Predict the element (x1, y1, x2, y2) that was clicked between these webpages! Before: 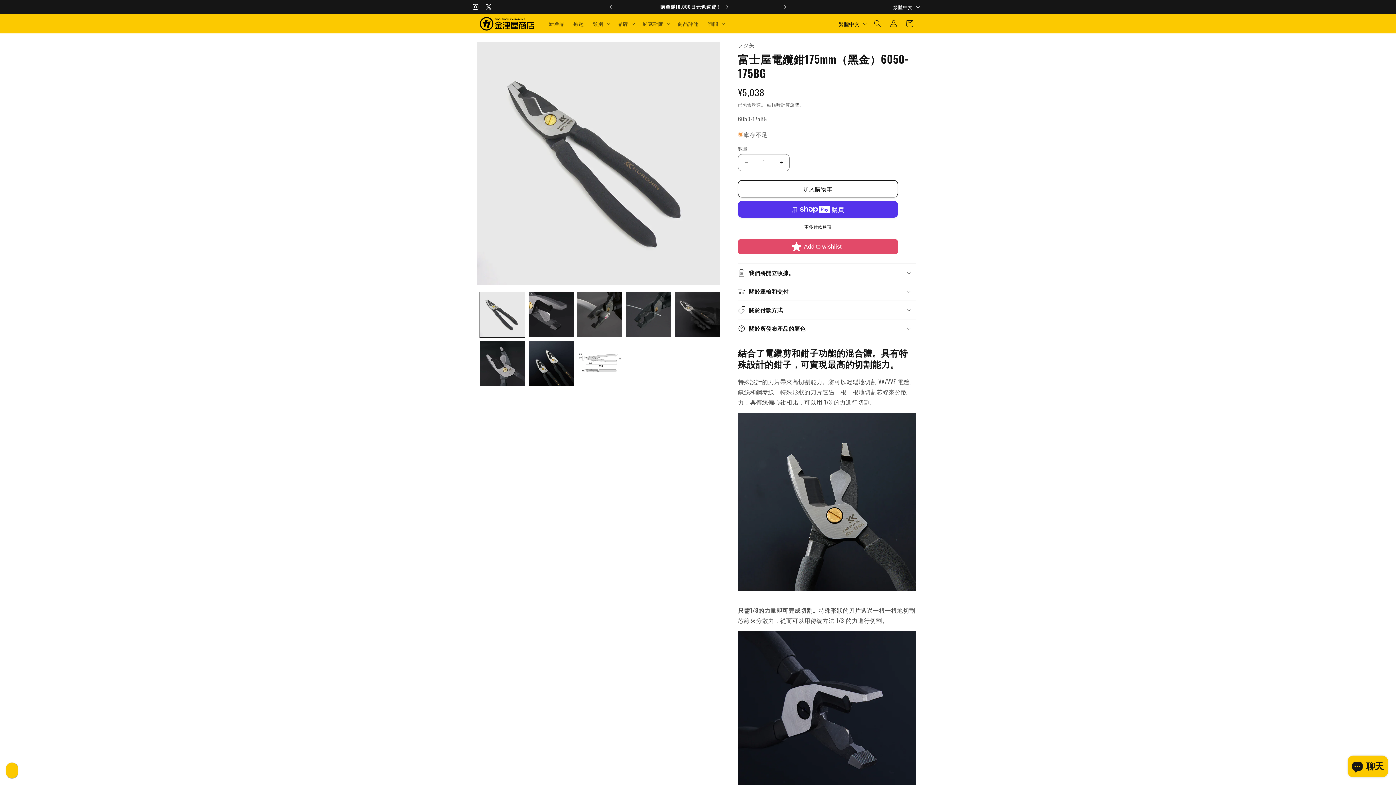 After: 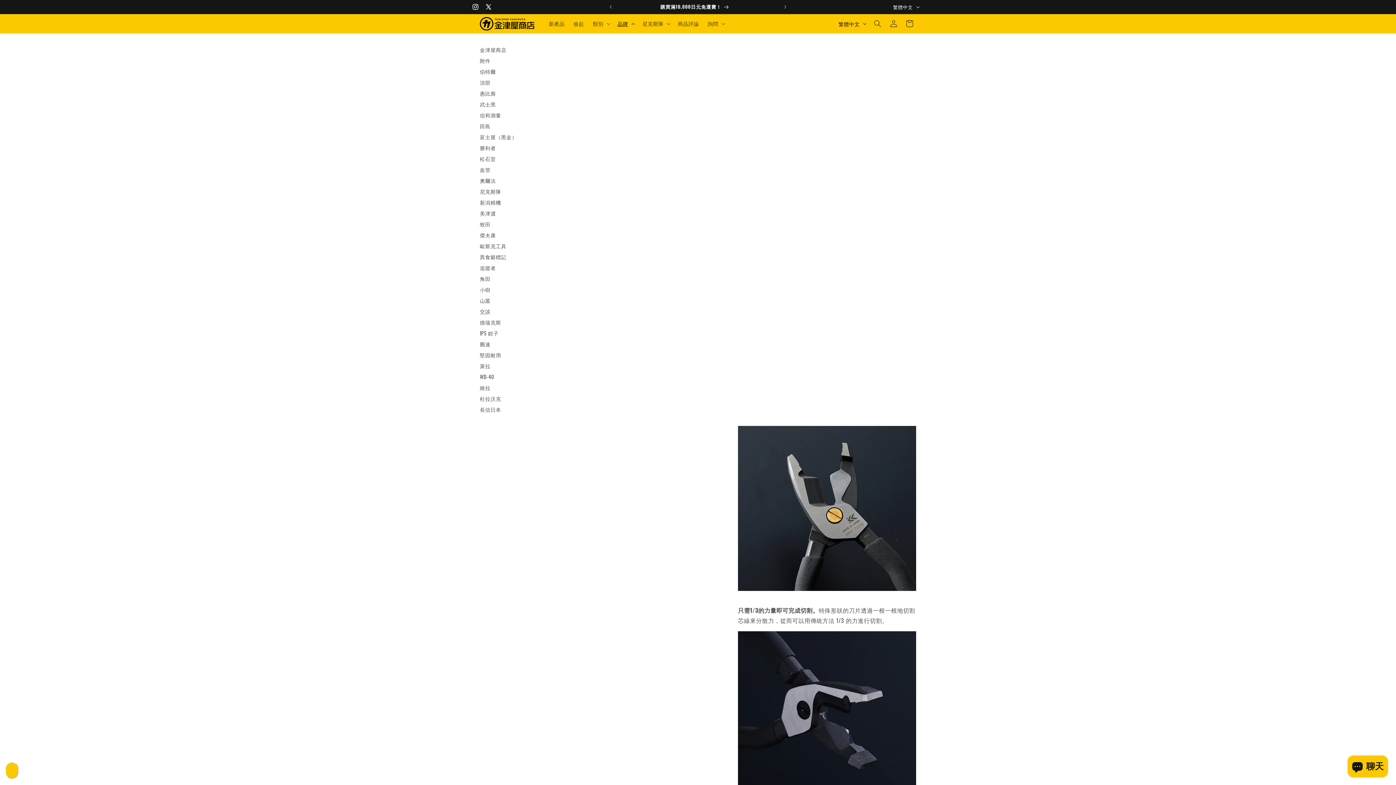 Action: bbox: (613, 16, 638, 31) label: 品牌